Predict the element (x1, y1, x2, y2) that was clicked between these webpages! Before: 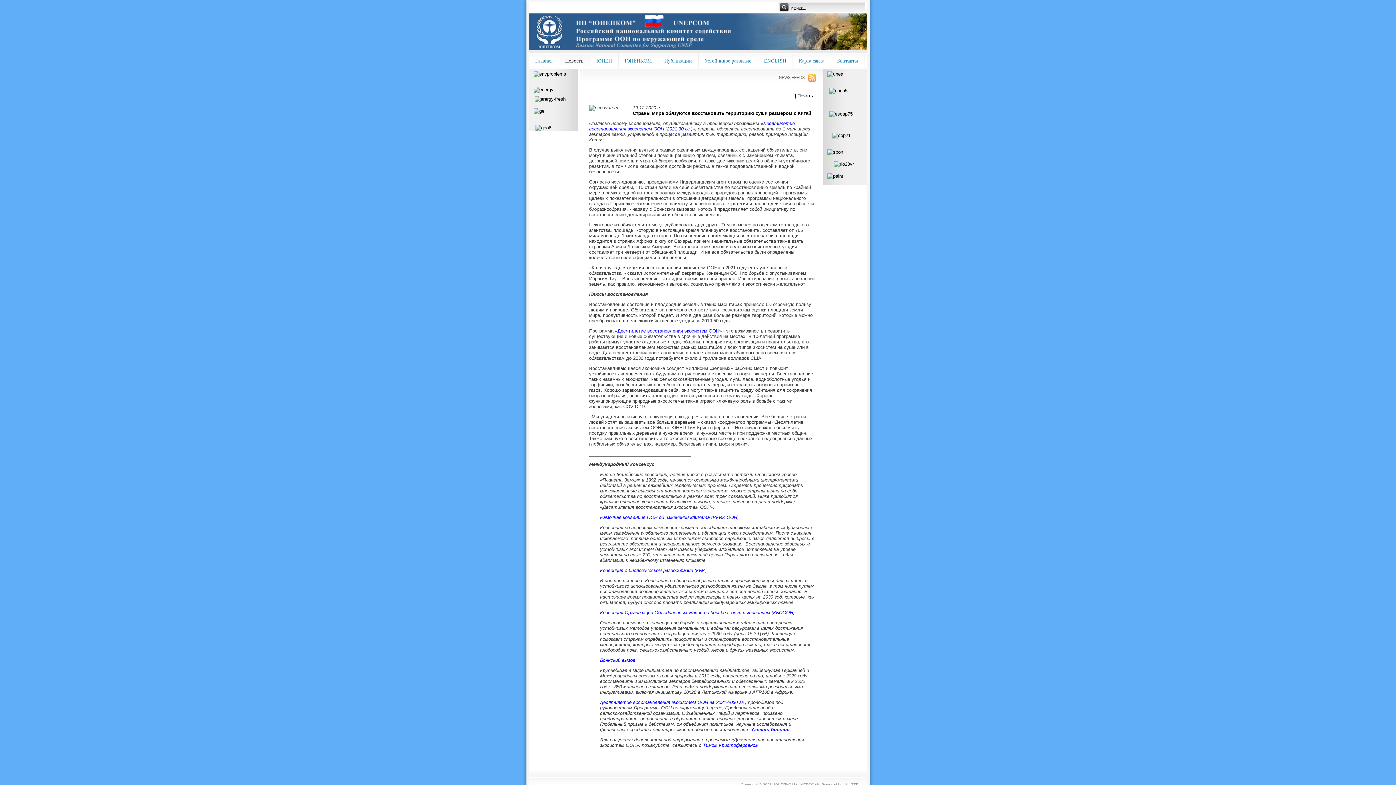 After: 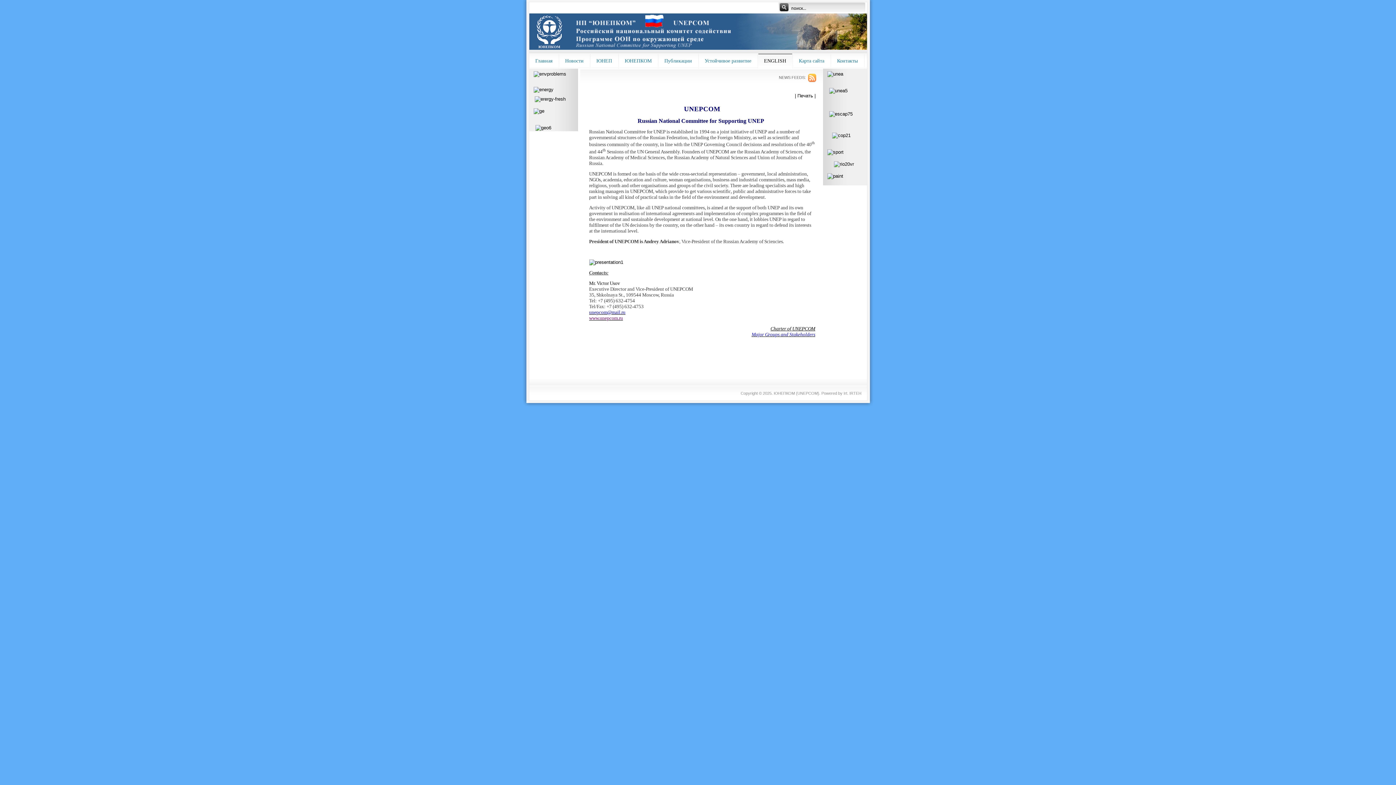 Action: bbox: (758, 53, 792, 68) label: ENGLISH